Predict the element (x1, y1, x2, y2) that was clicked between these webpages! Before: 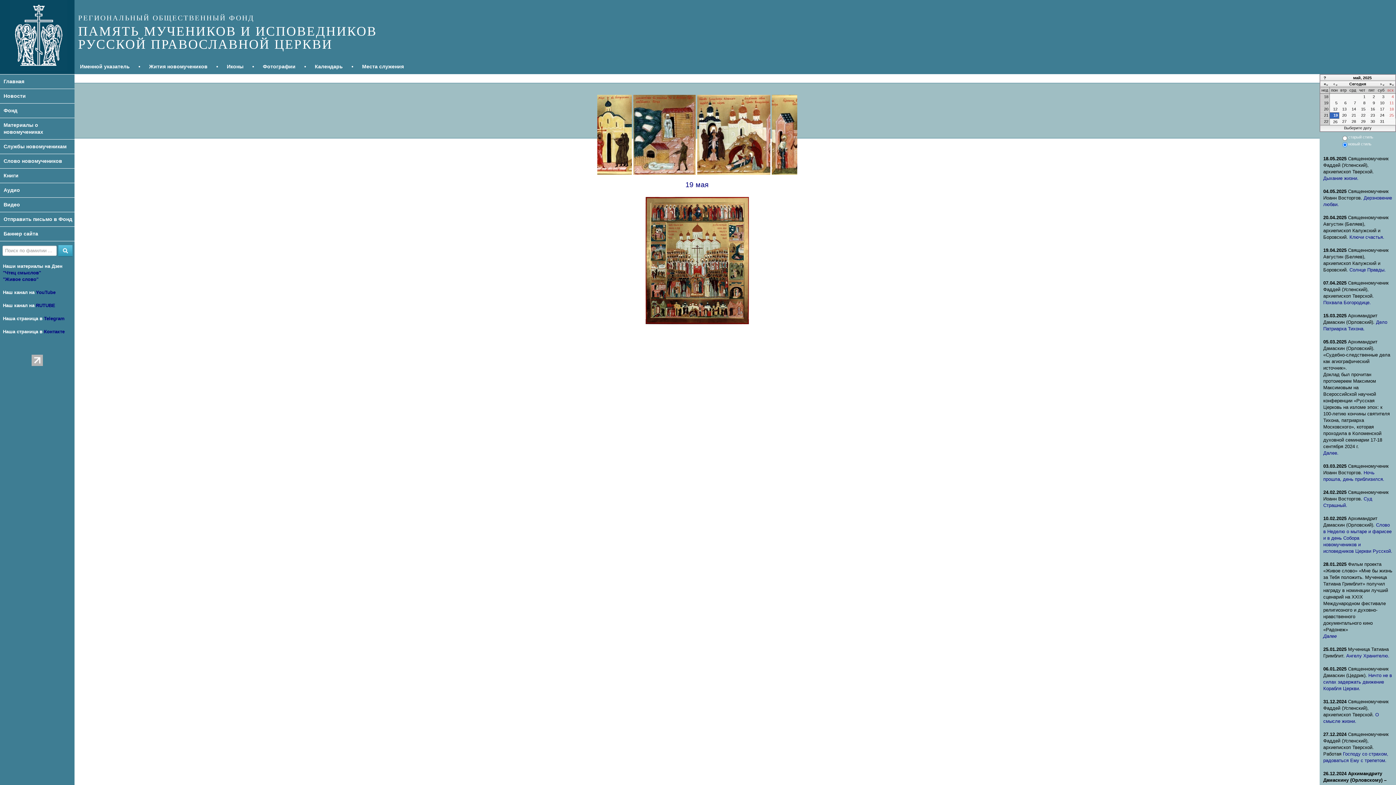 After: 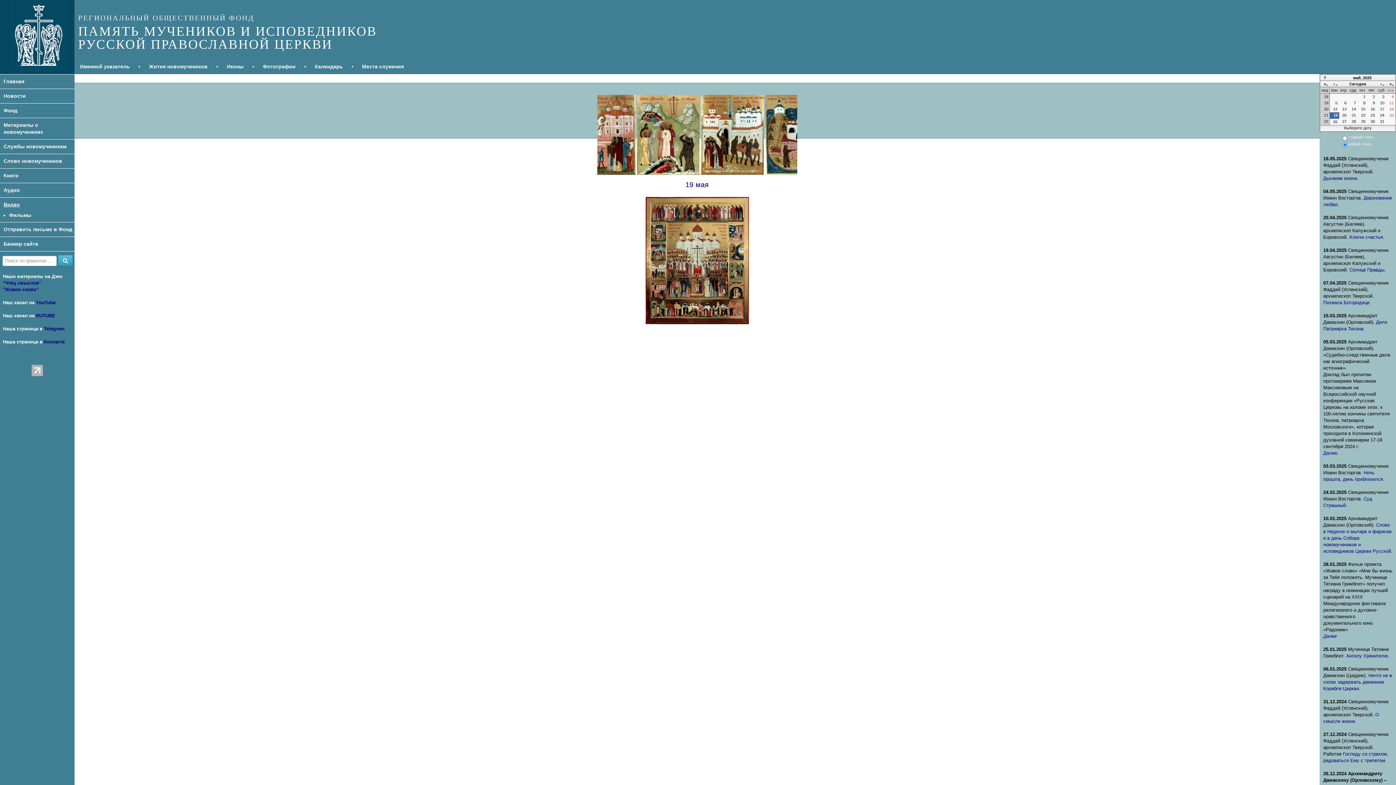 Action: label: Видео bbox: (3, 201, 20, 207)